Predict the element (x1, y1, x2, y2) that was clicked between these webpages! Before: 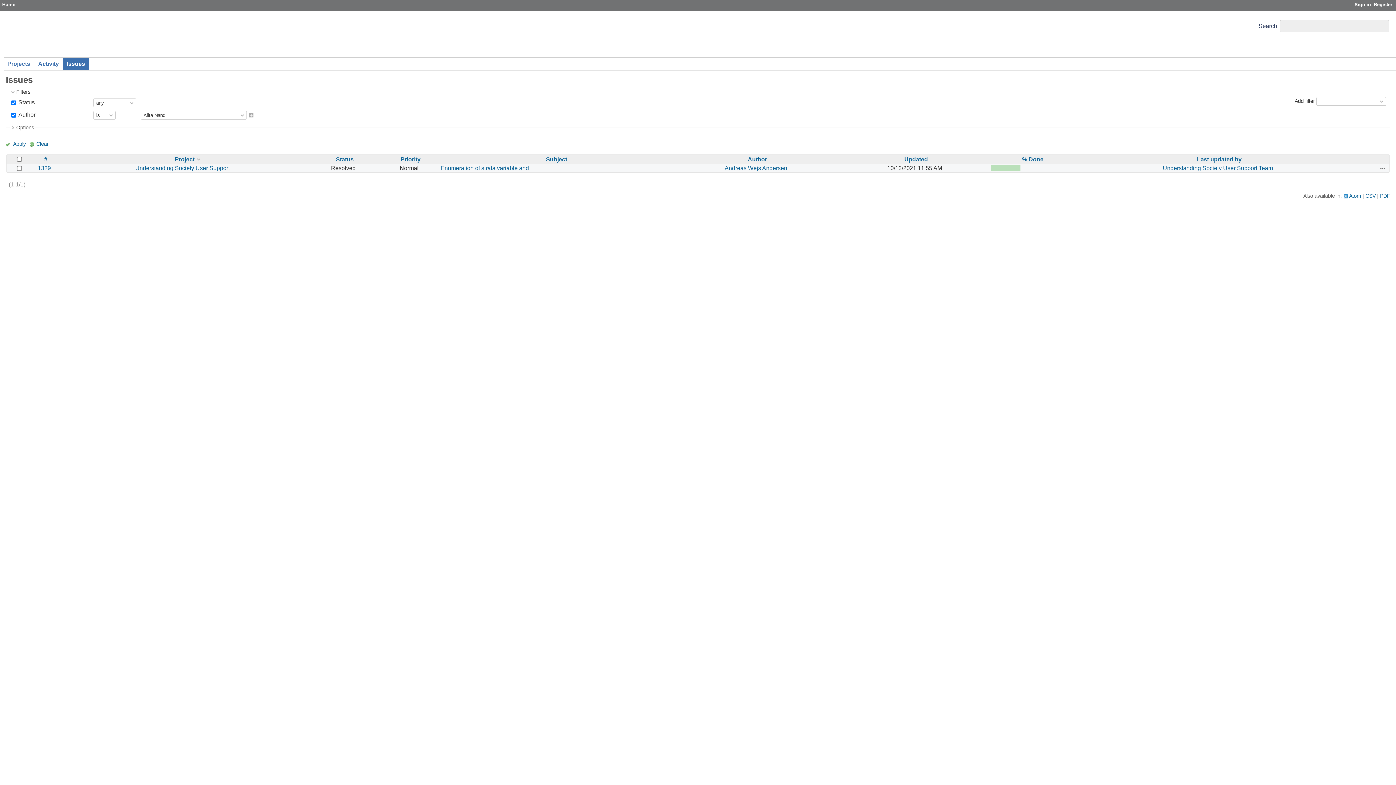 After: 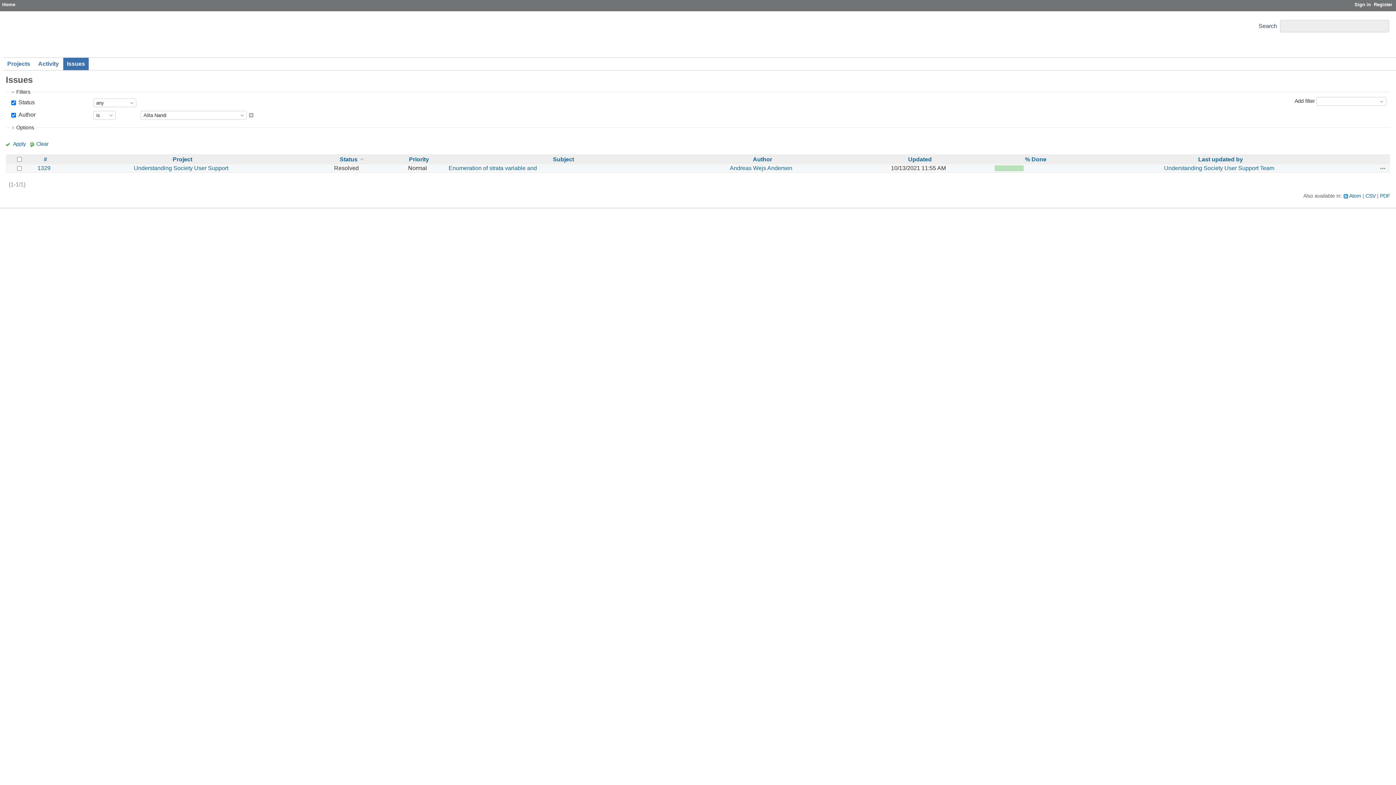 Action: bbox: (336, 156, 353, 162) label: Status